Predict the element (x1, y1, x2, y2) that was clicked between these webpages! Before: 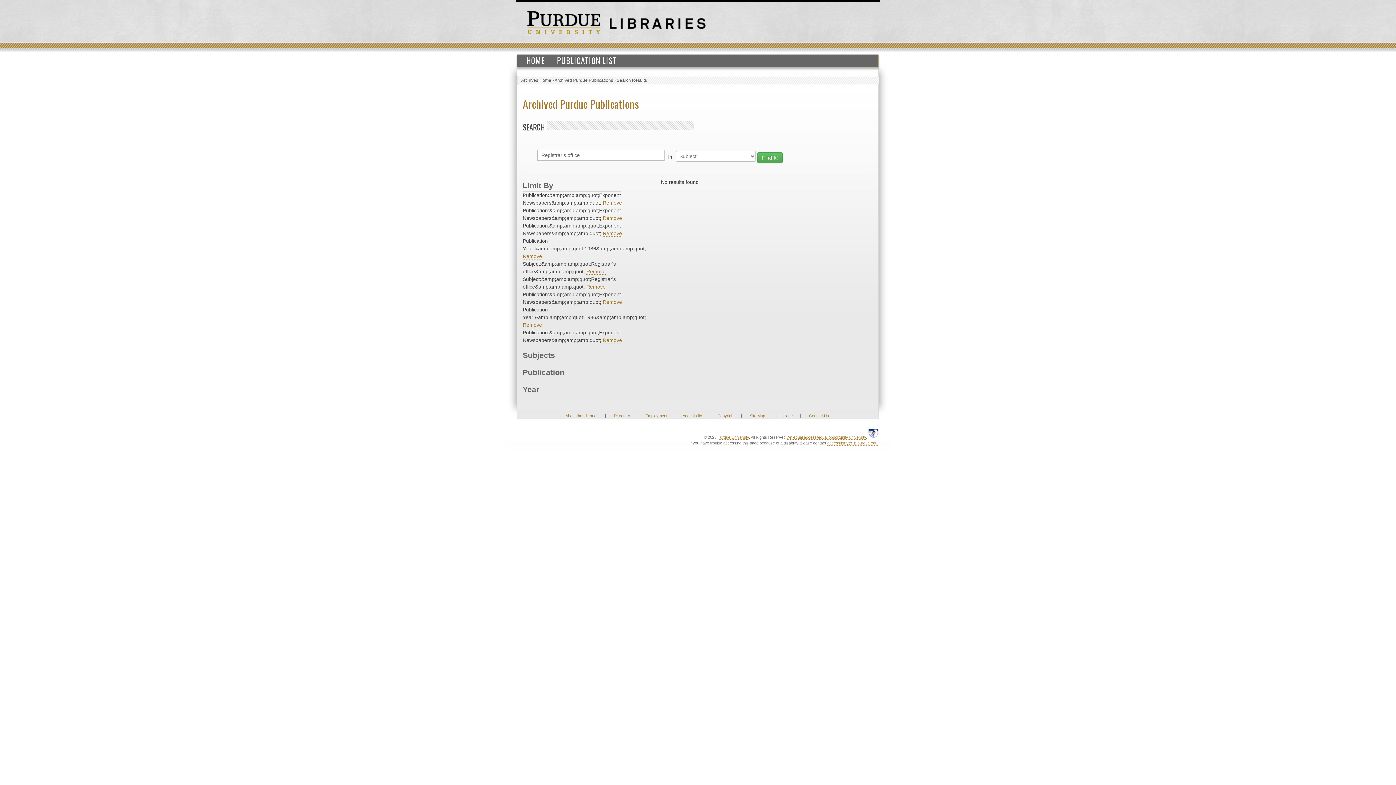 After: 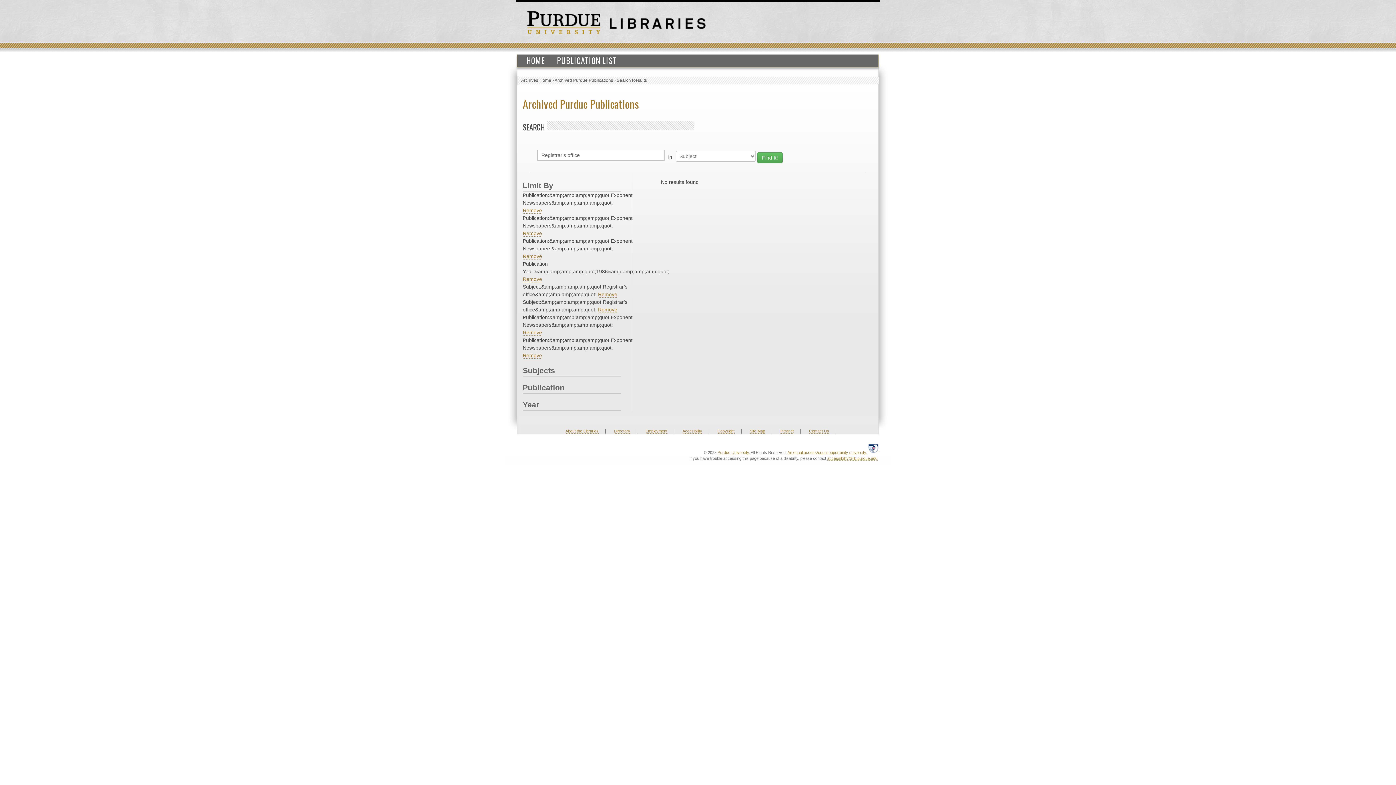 Action: bbox: (522, 322, 542, 328) label: Remove